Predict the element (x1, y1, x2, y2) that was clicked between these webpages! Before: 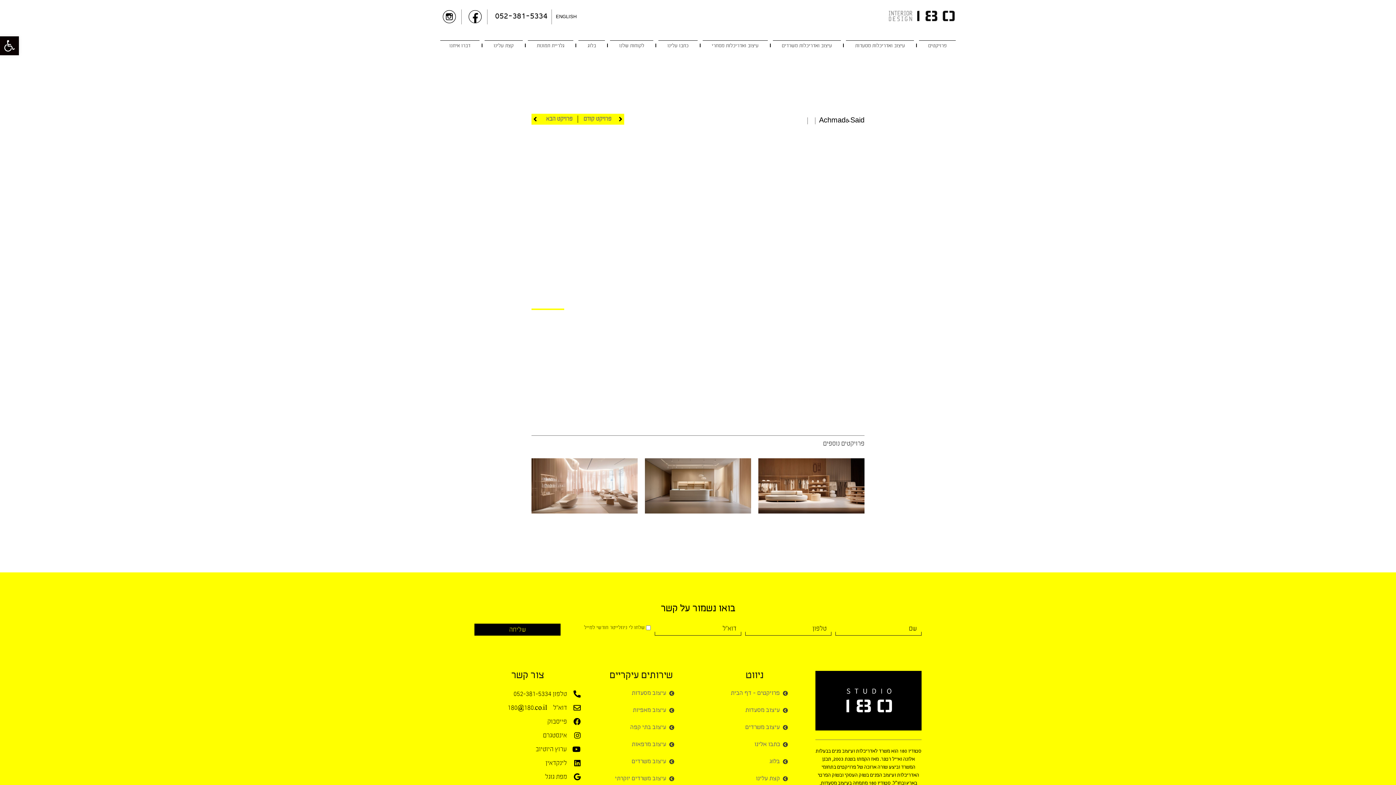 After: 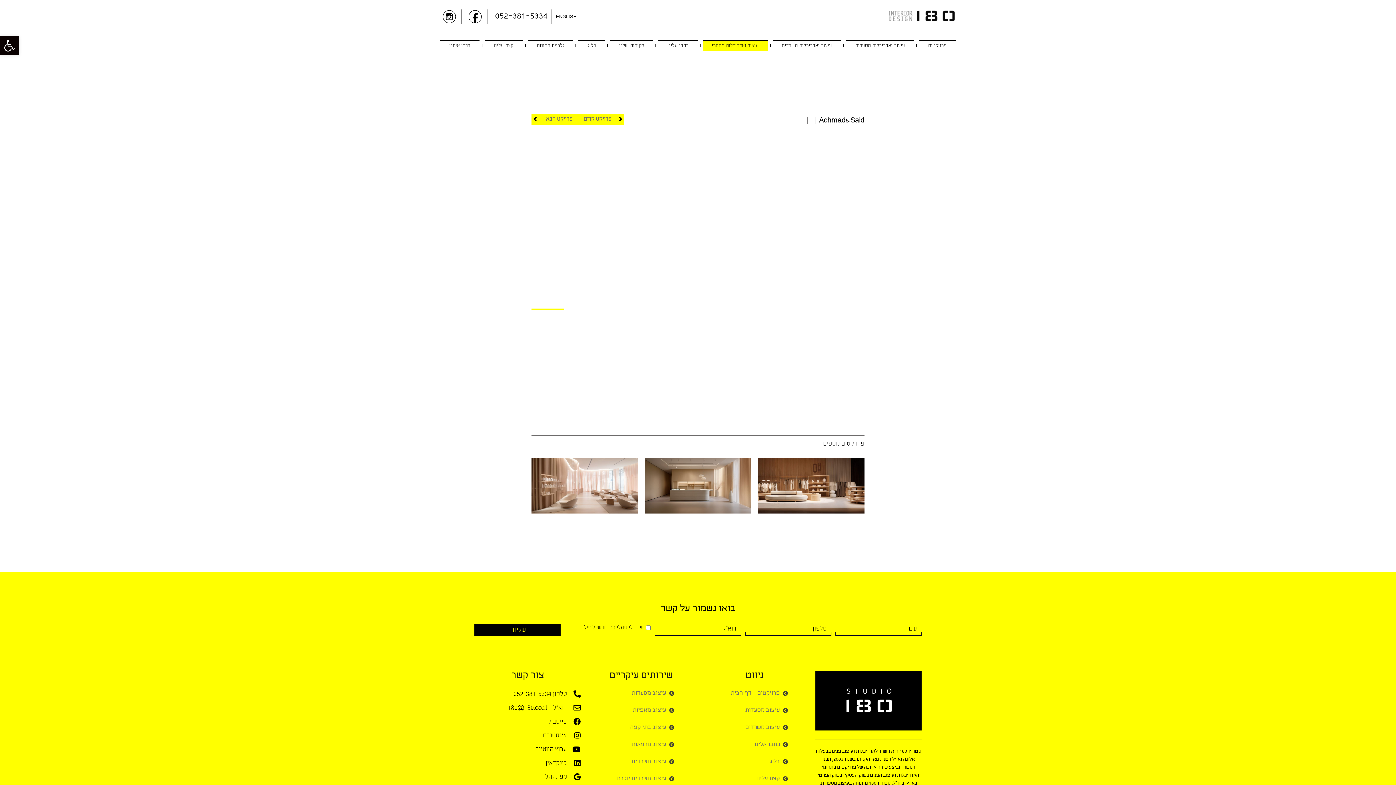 Action: bbox: (702, 40, 767, 50) label: עיצוב ואדריכלות מסחרי